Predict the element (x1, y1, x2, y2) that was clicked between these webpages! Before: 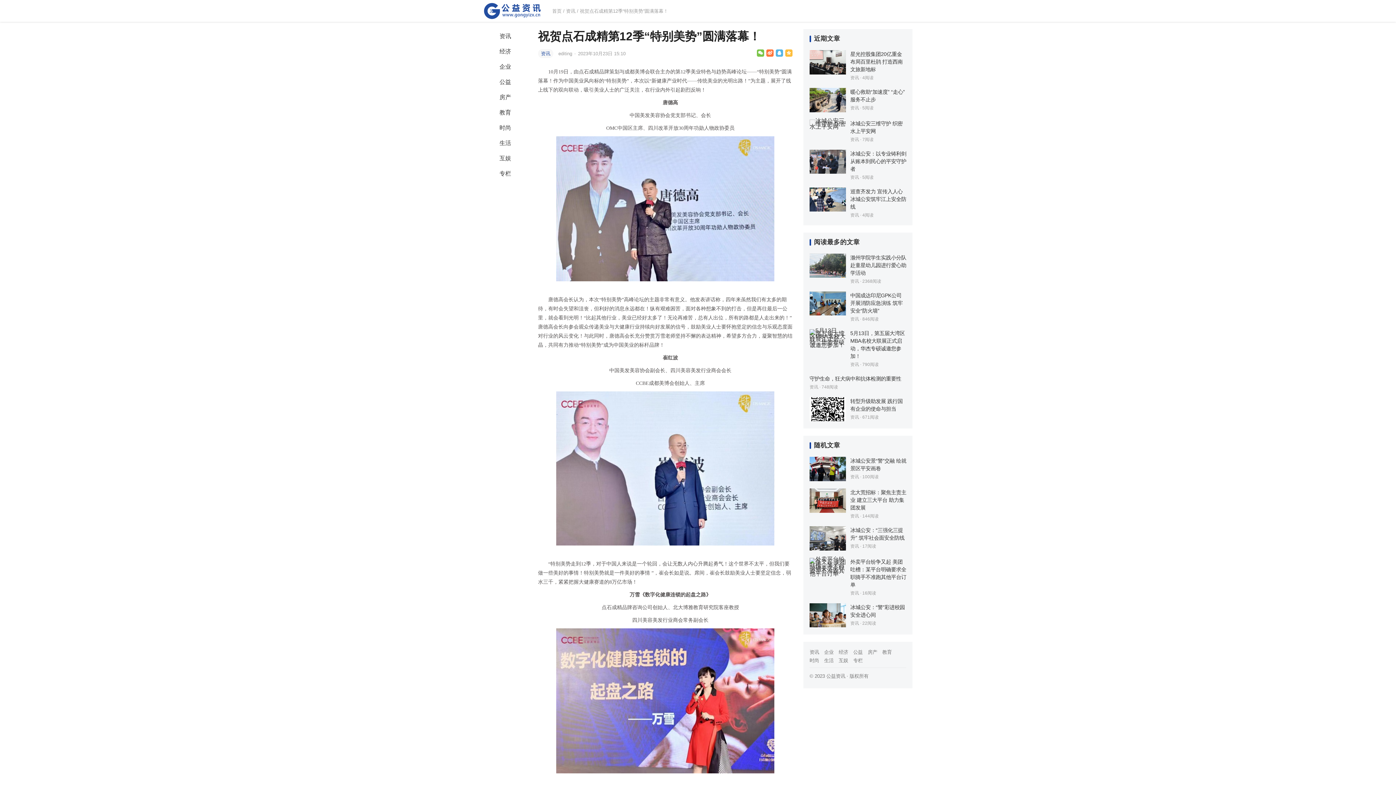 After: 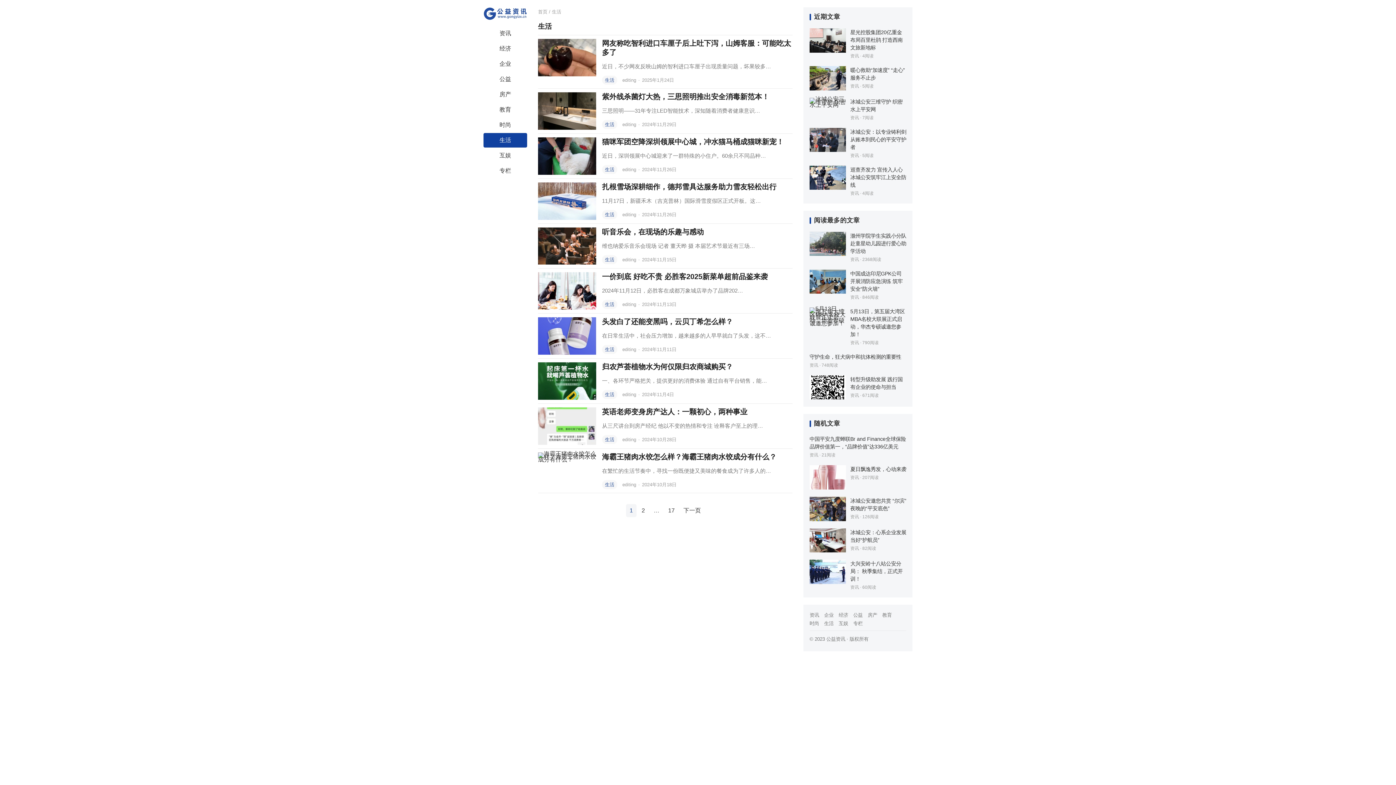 Action: label: 生活 bbox: (483, 136, 527, 150)